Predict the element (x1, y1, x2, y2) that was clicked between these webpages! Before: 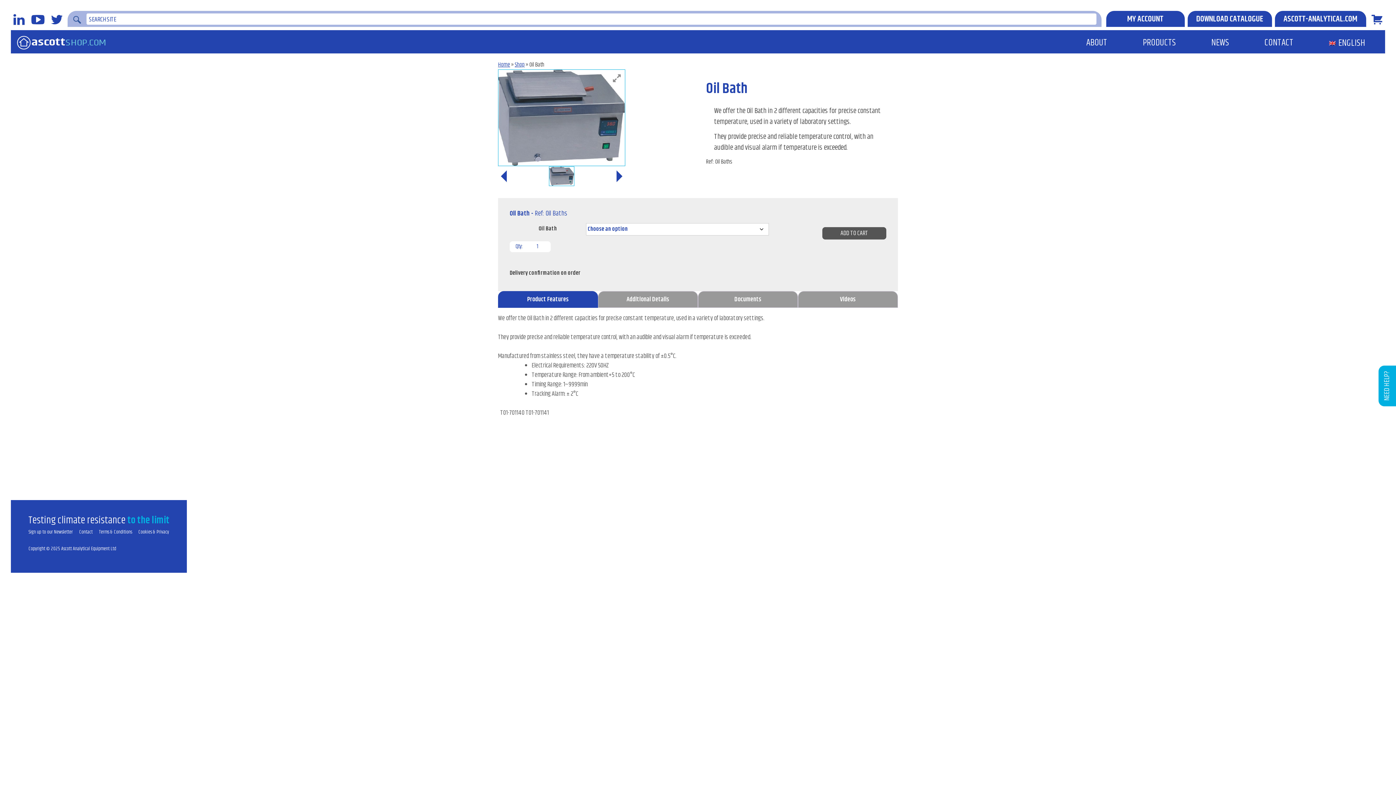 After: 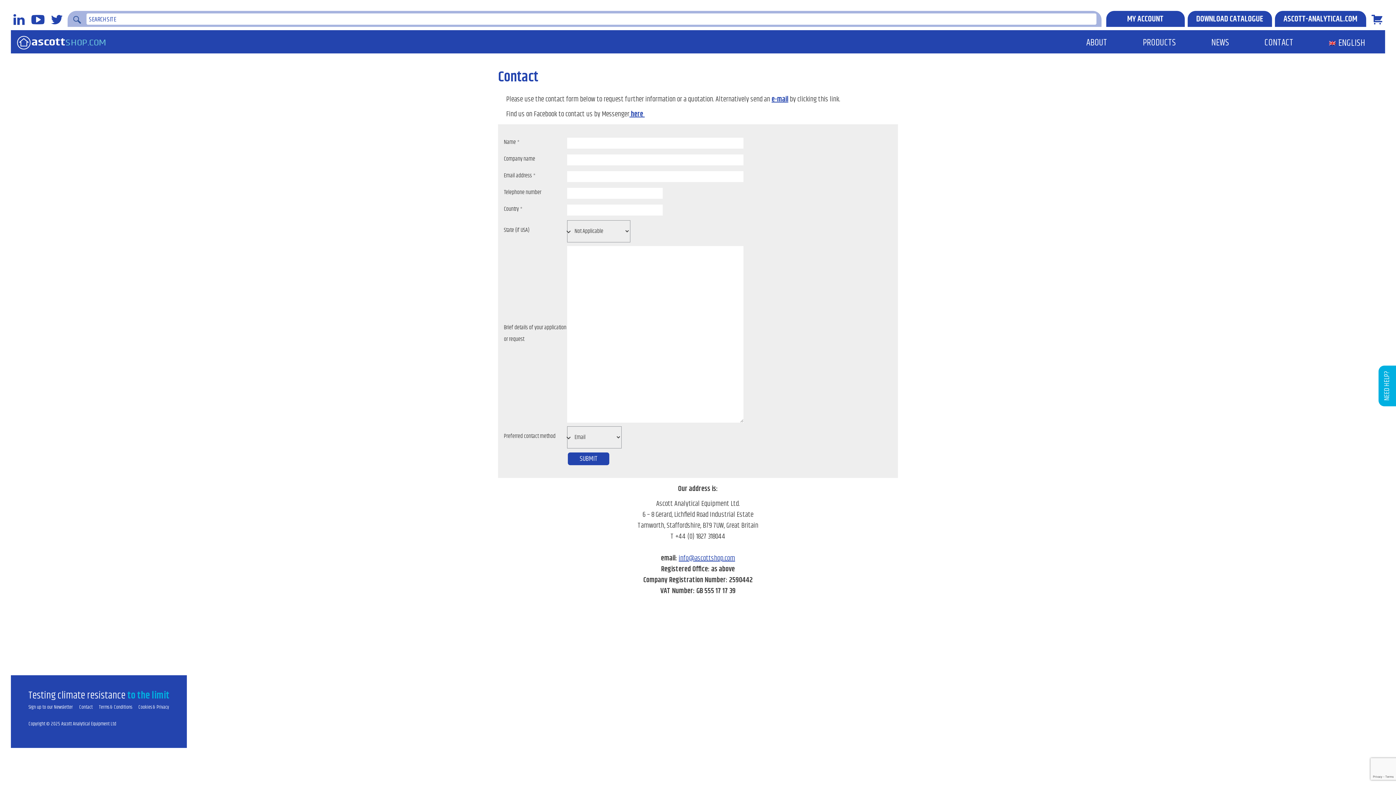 Action: bbox: (1264, 36, 1293, 49) label: CONTACT